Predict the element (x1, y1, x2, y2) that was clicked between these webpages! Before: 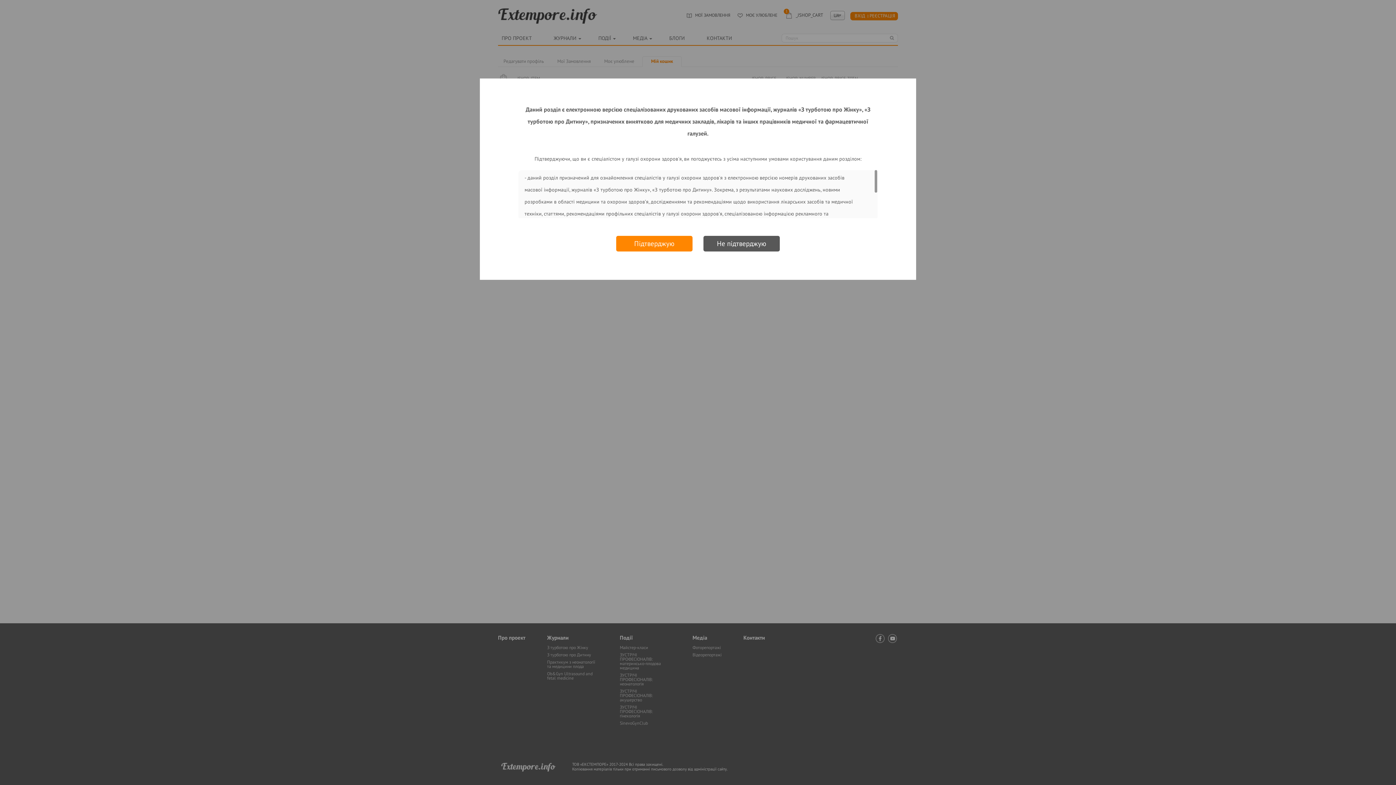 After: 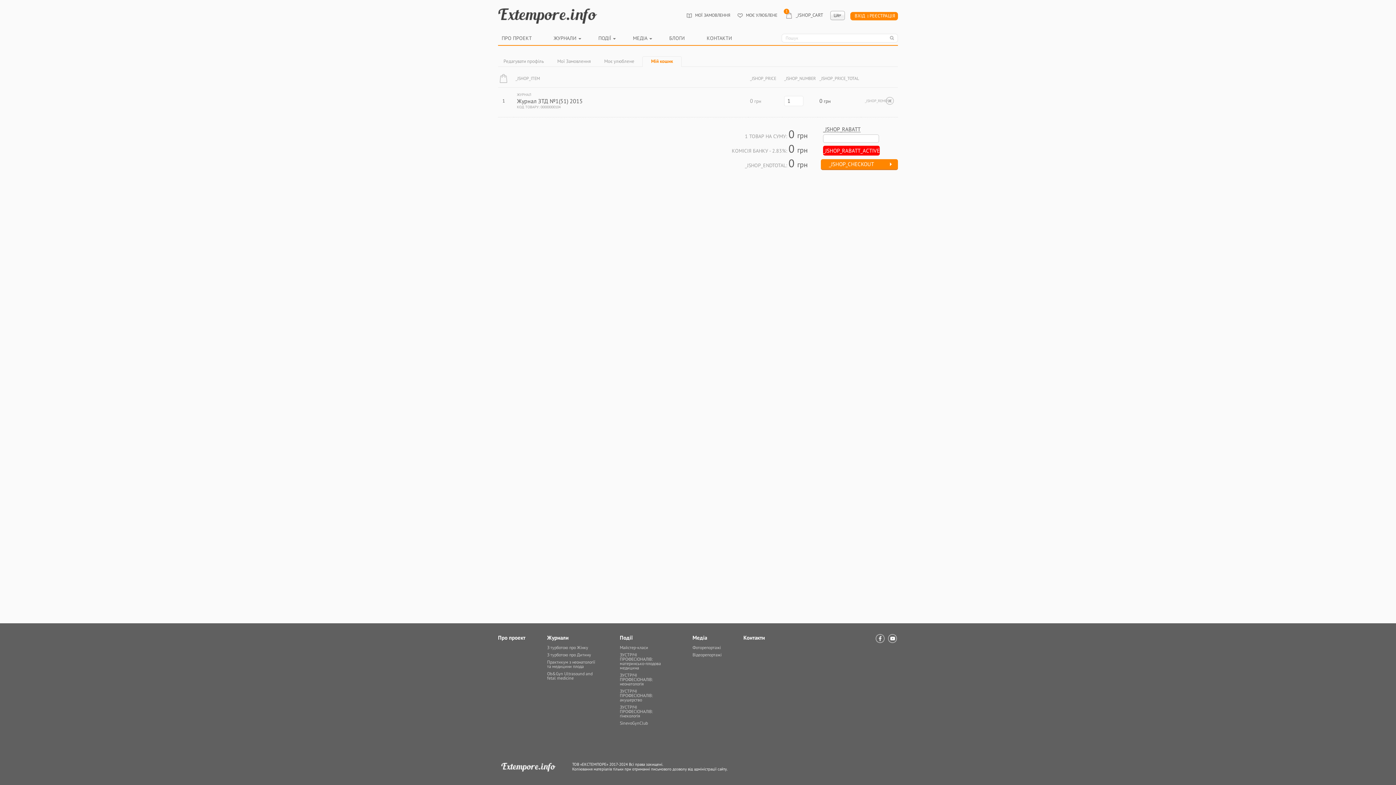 Action: bbox: (616, 236, 692, 251) label: Підтверджую